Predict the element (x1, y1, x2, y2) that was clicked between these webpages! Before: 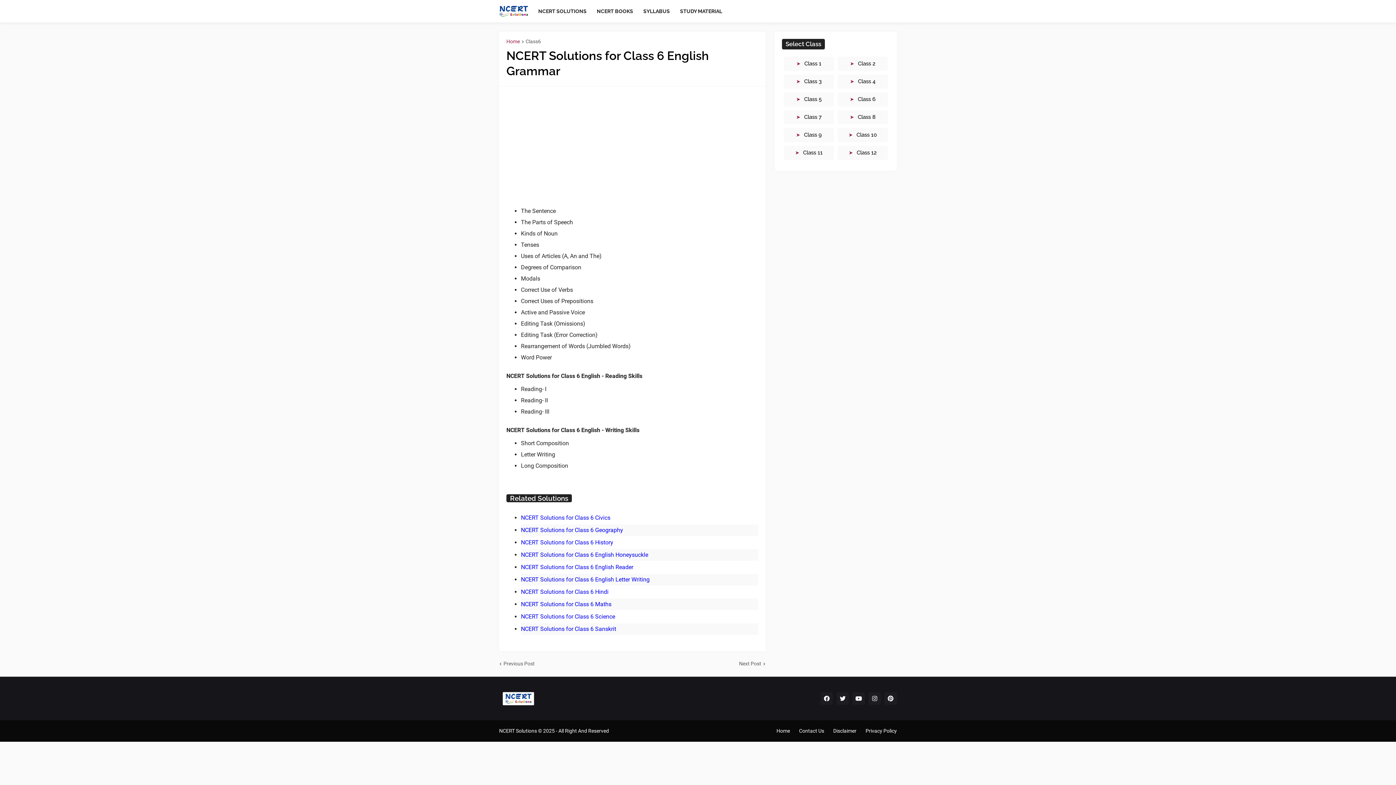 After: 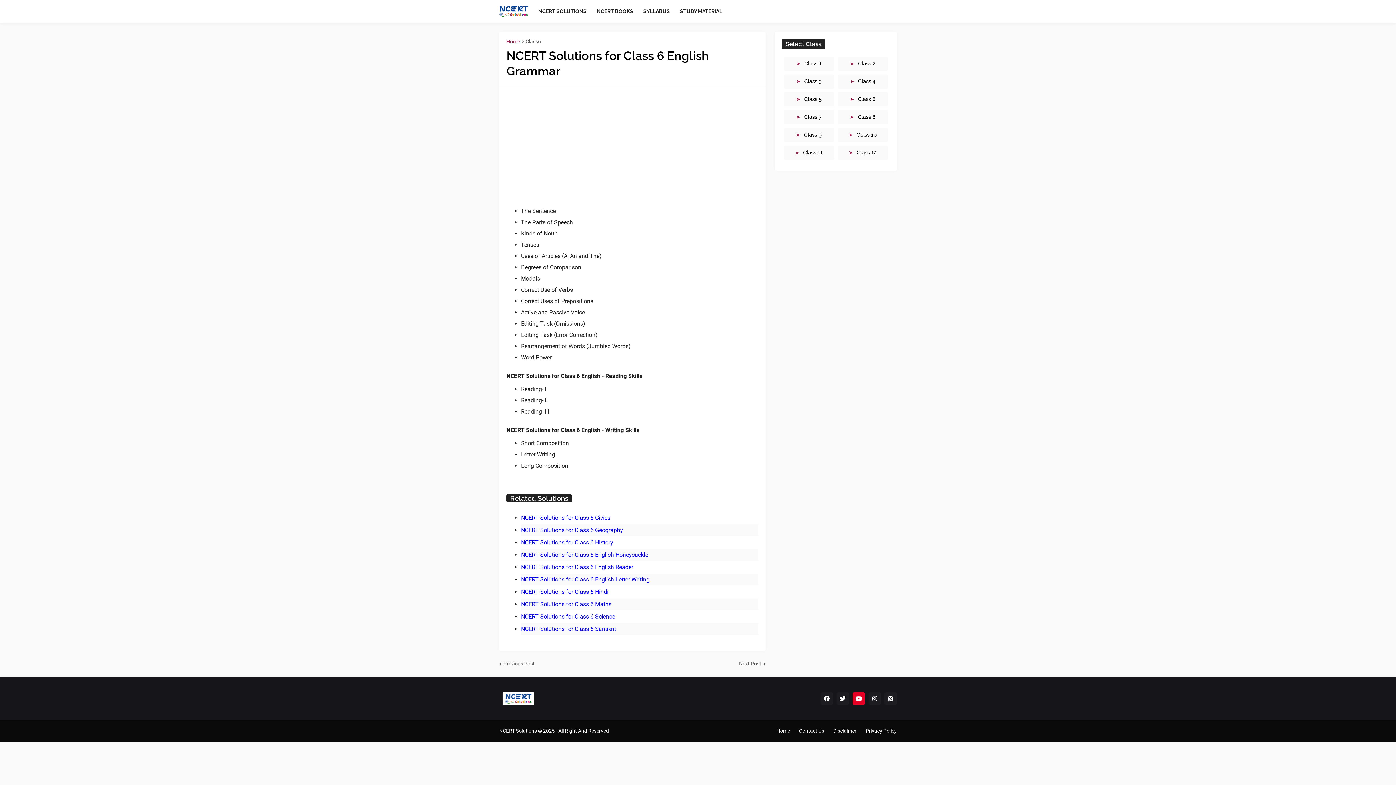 Action: bbox: (852, 692, 865, 705)